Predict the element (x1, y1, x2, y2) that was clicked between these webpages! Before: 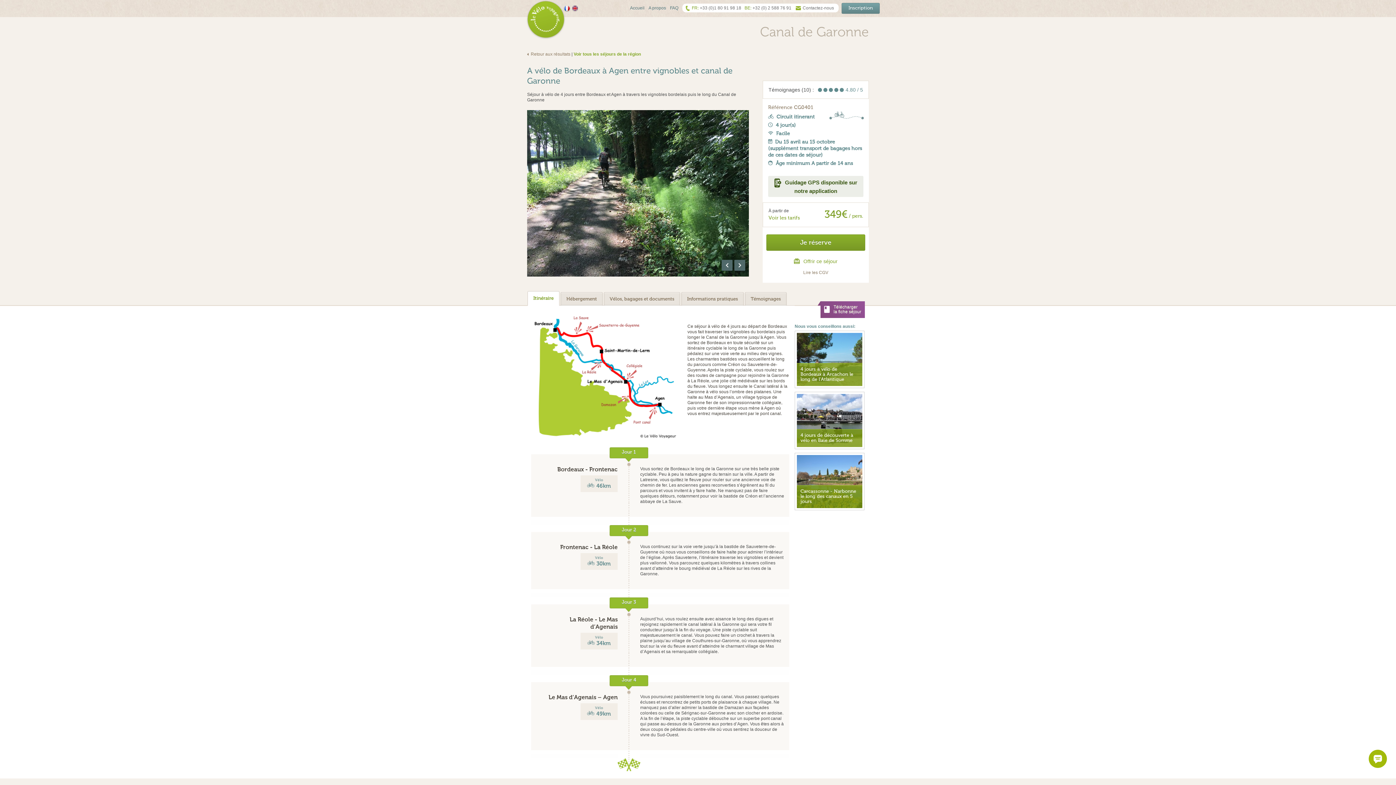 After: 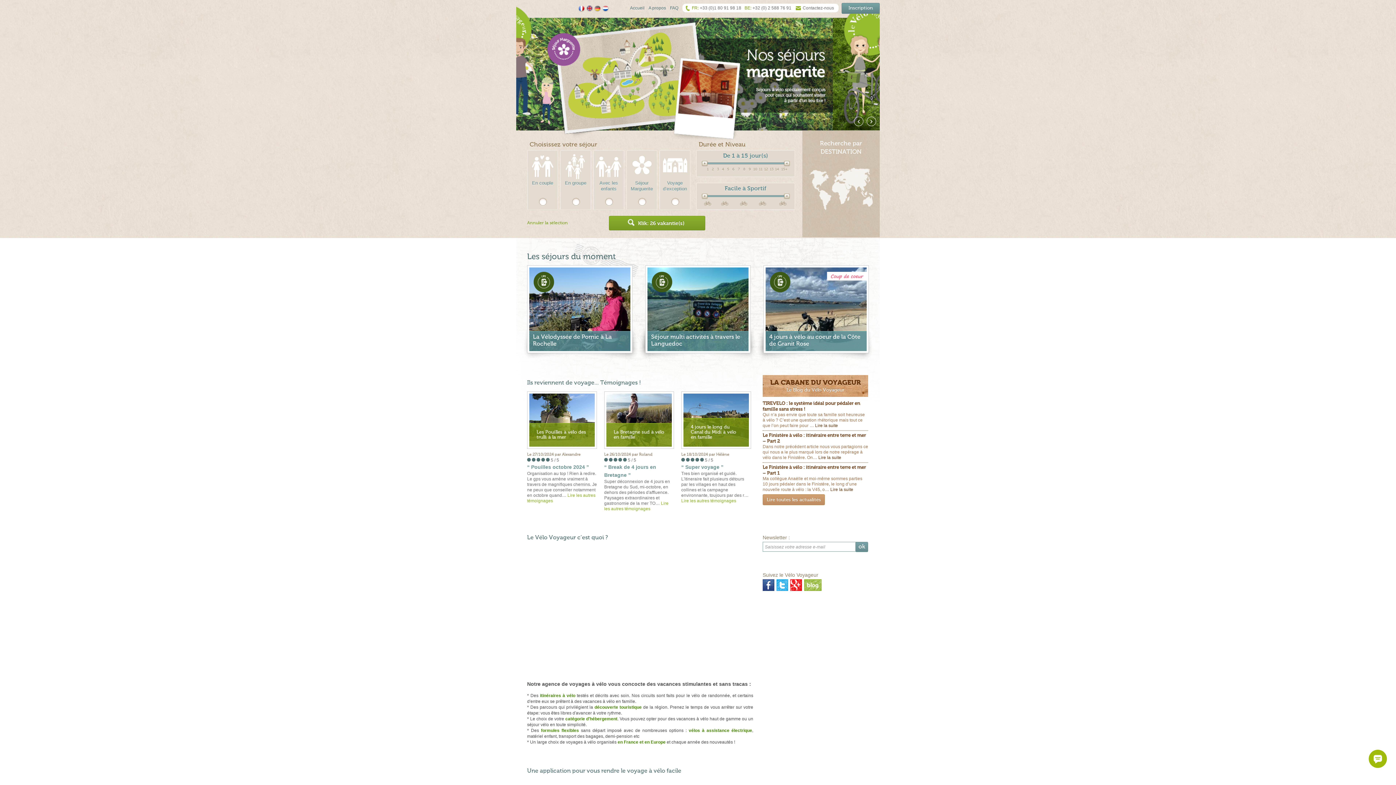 Action: bbox: (526, 0, 565, 39)